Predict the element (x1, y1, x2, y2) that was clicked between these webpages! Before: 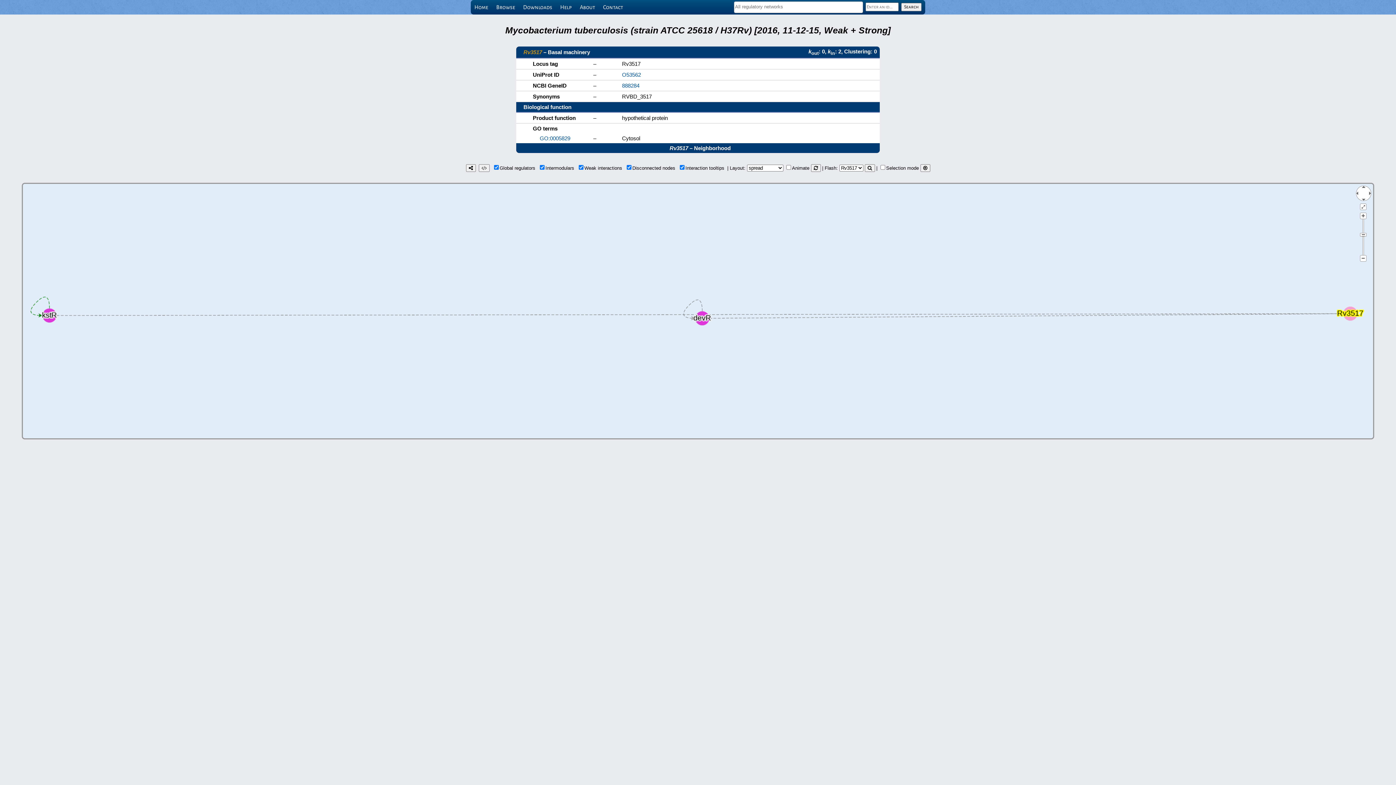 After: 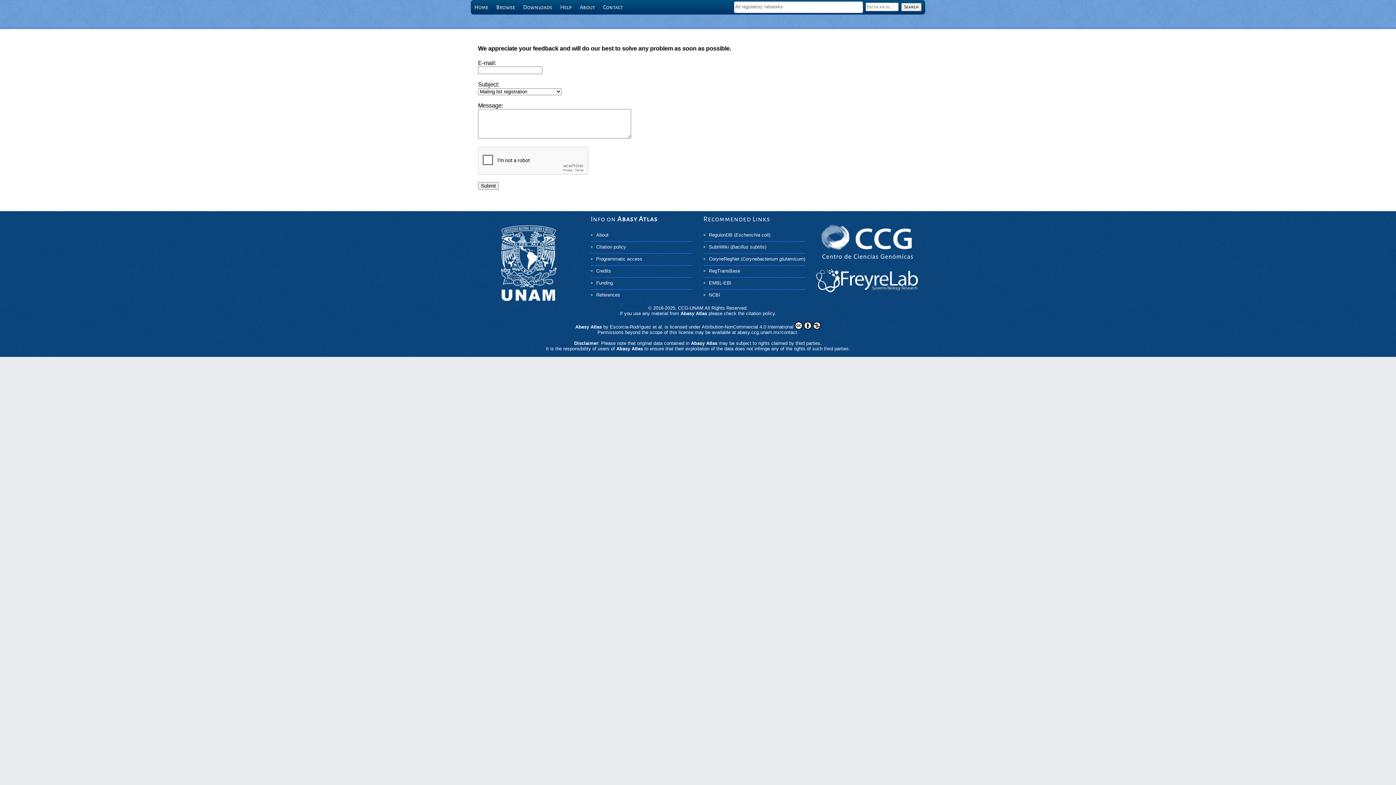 Action: label: Contact bbox: (599, 0, 626, 14)